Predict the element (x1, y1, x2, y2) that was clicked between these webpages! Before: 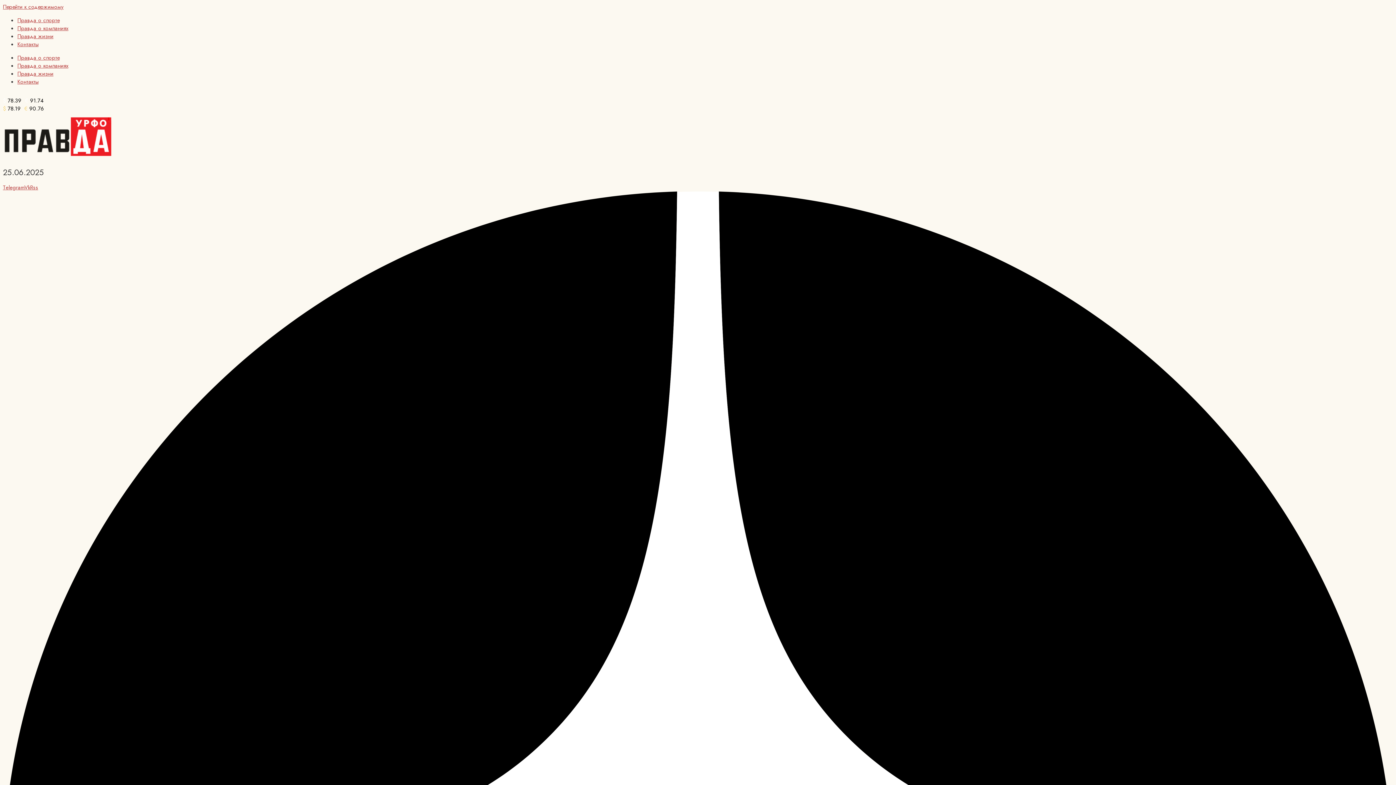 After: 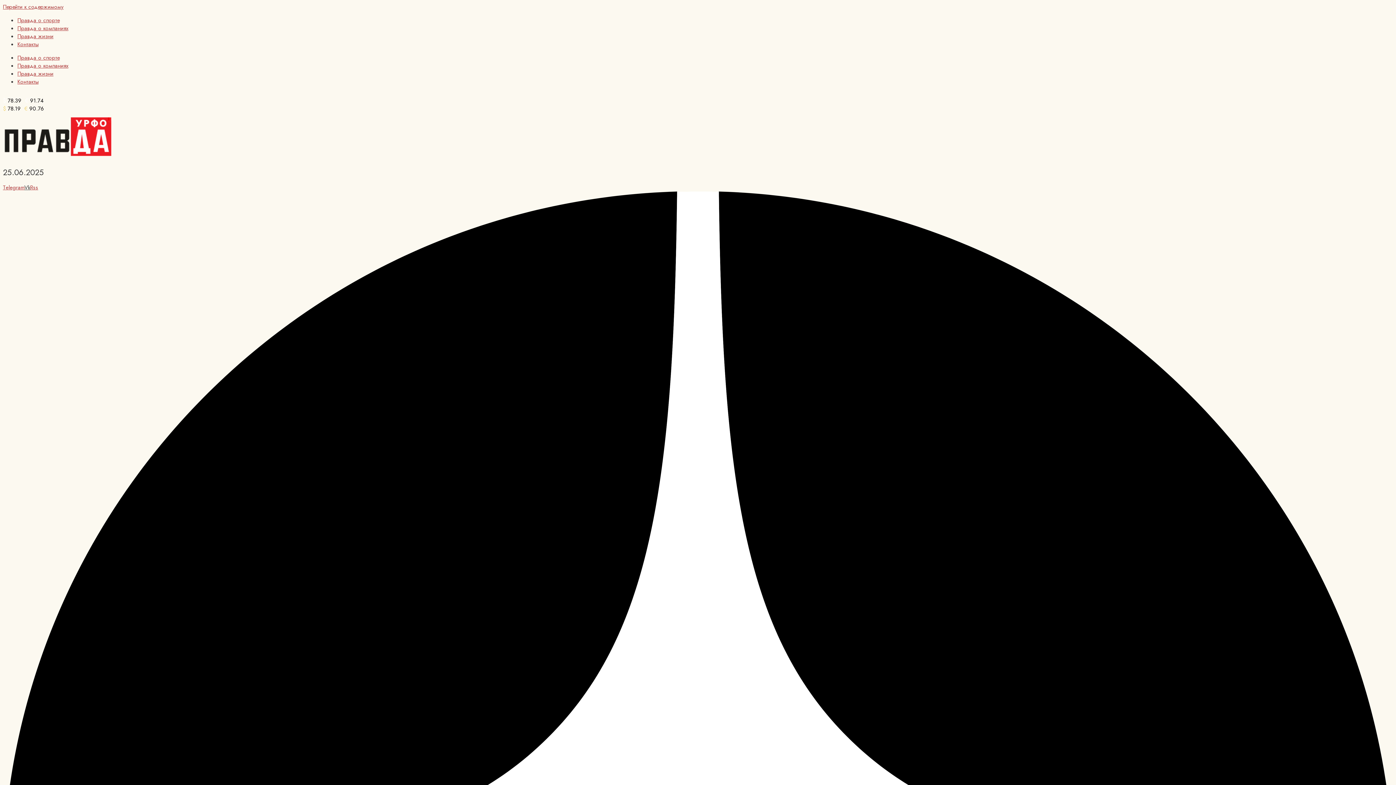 Action: label: Vk bbox: (24, 183, 30, 191)